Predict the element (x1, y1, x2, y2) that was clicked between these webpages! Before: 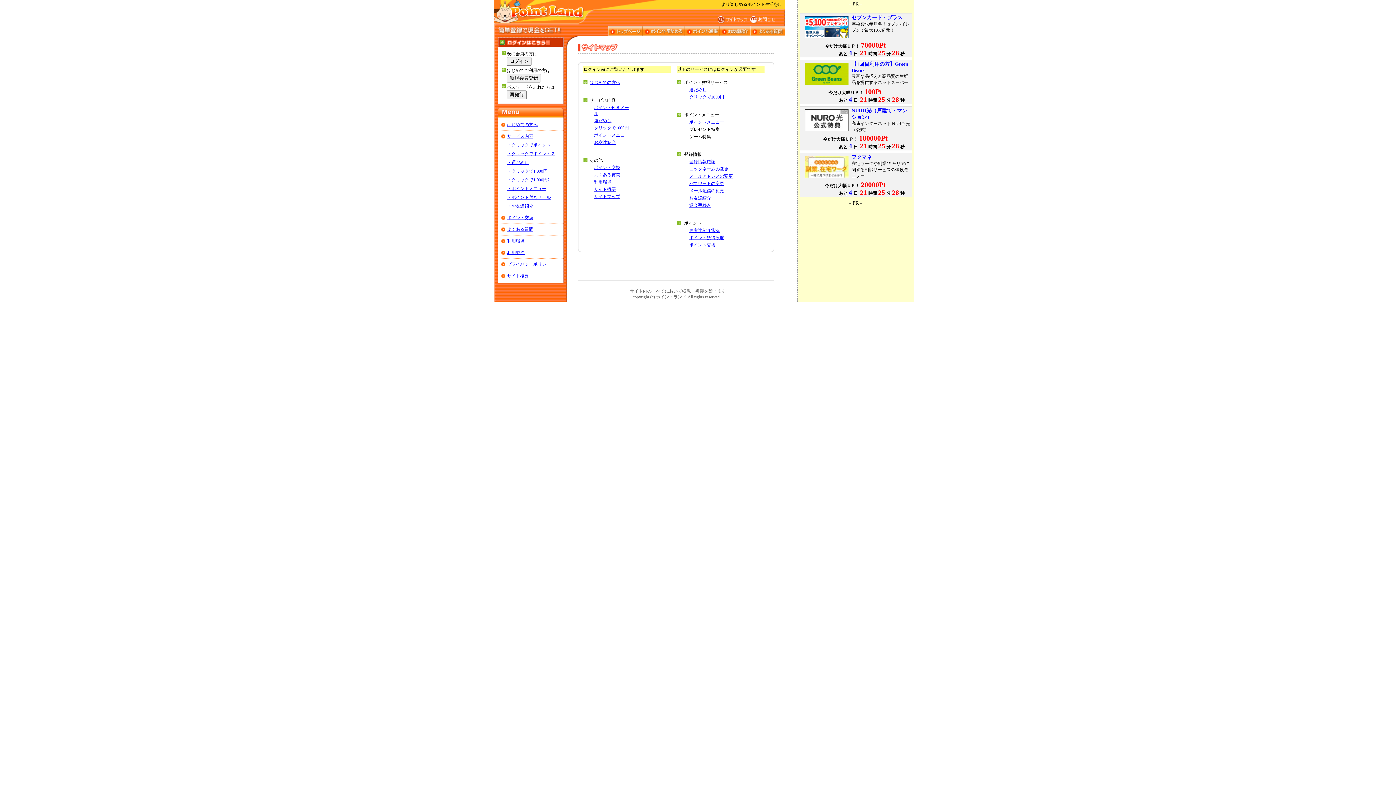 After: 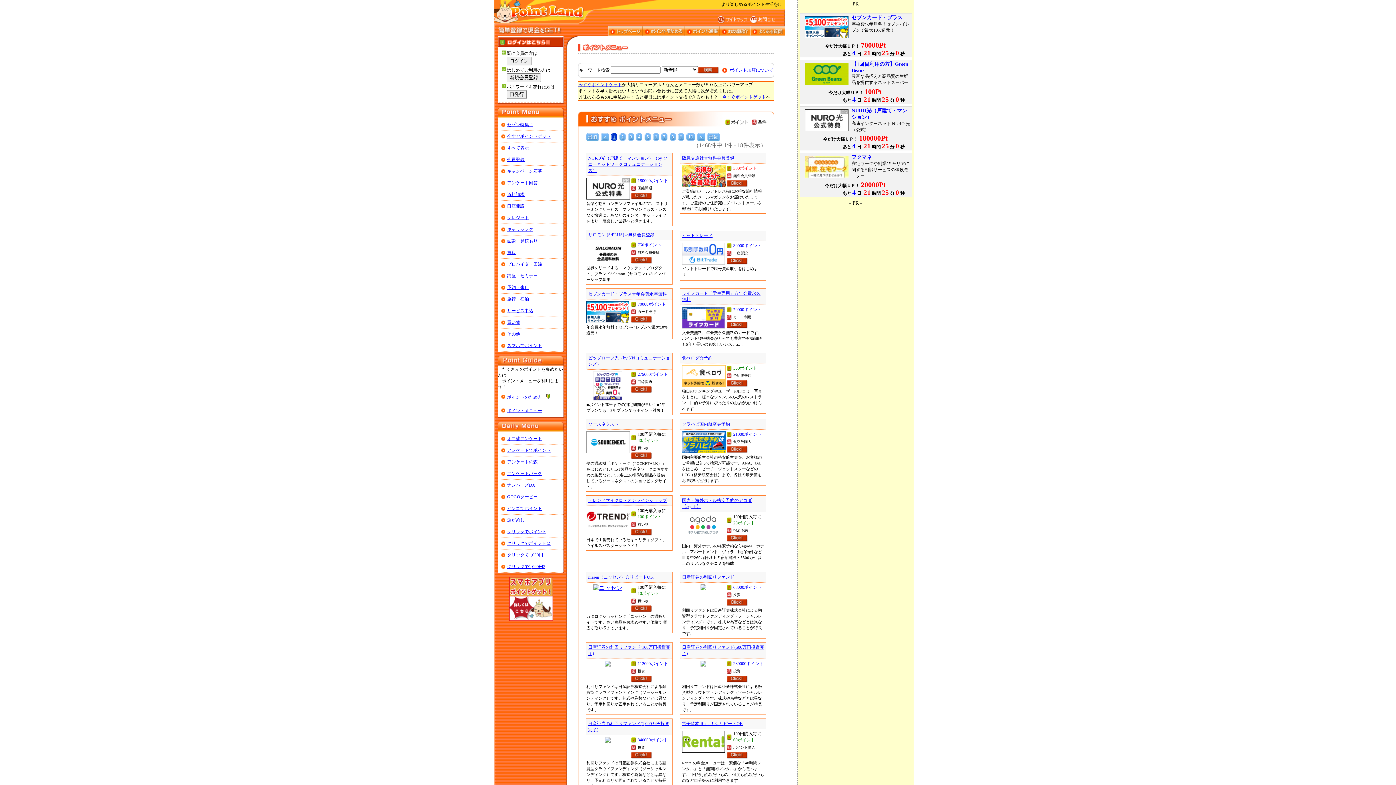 Action: bbox: (642, 31, 685, 37)